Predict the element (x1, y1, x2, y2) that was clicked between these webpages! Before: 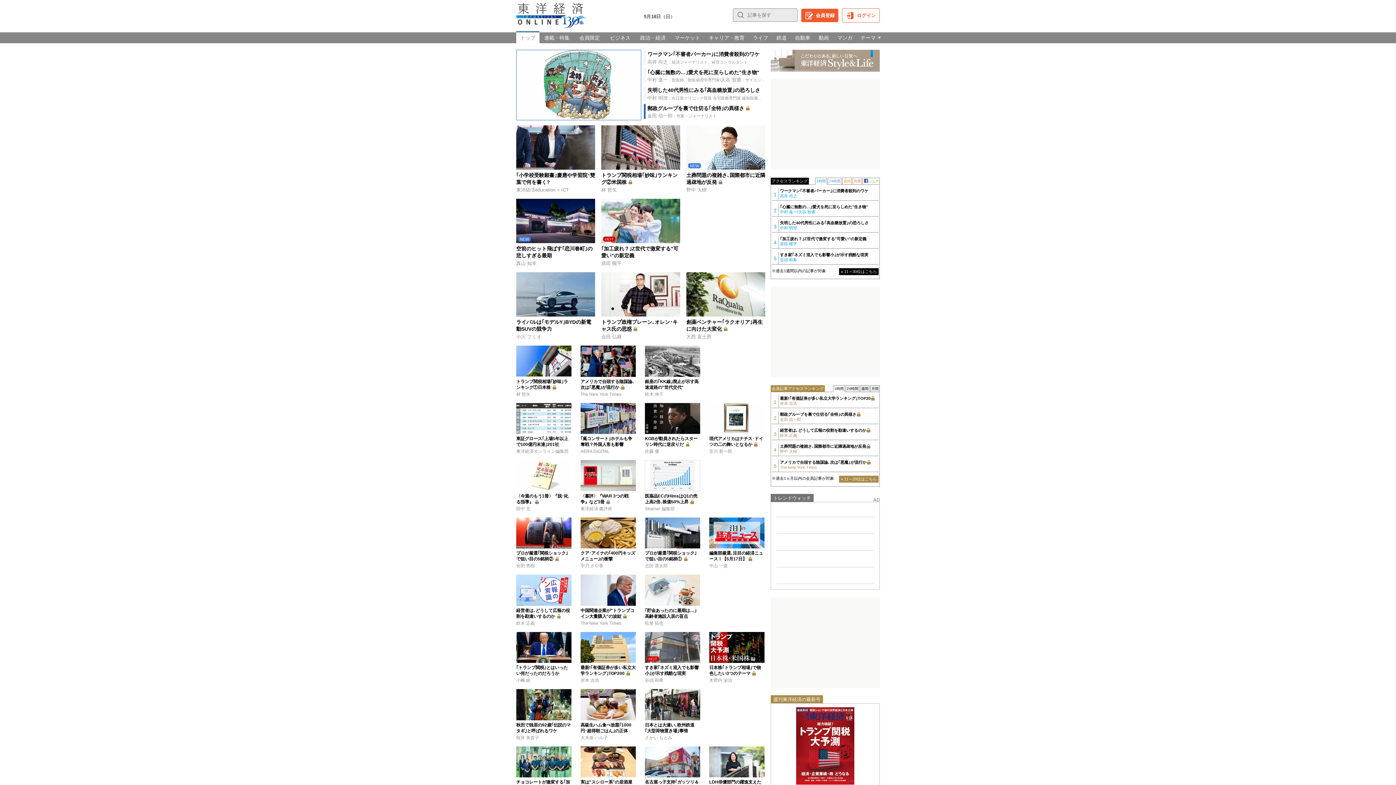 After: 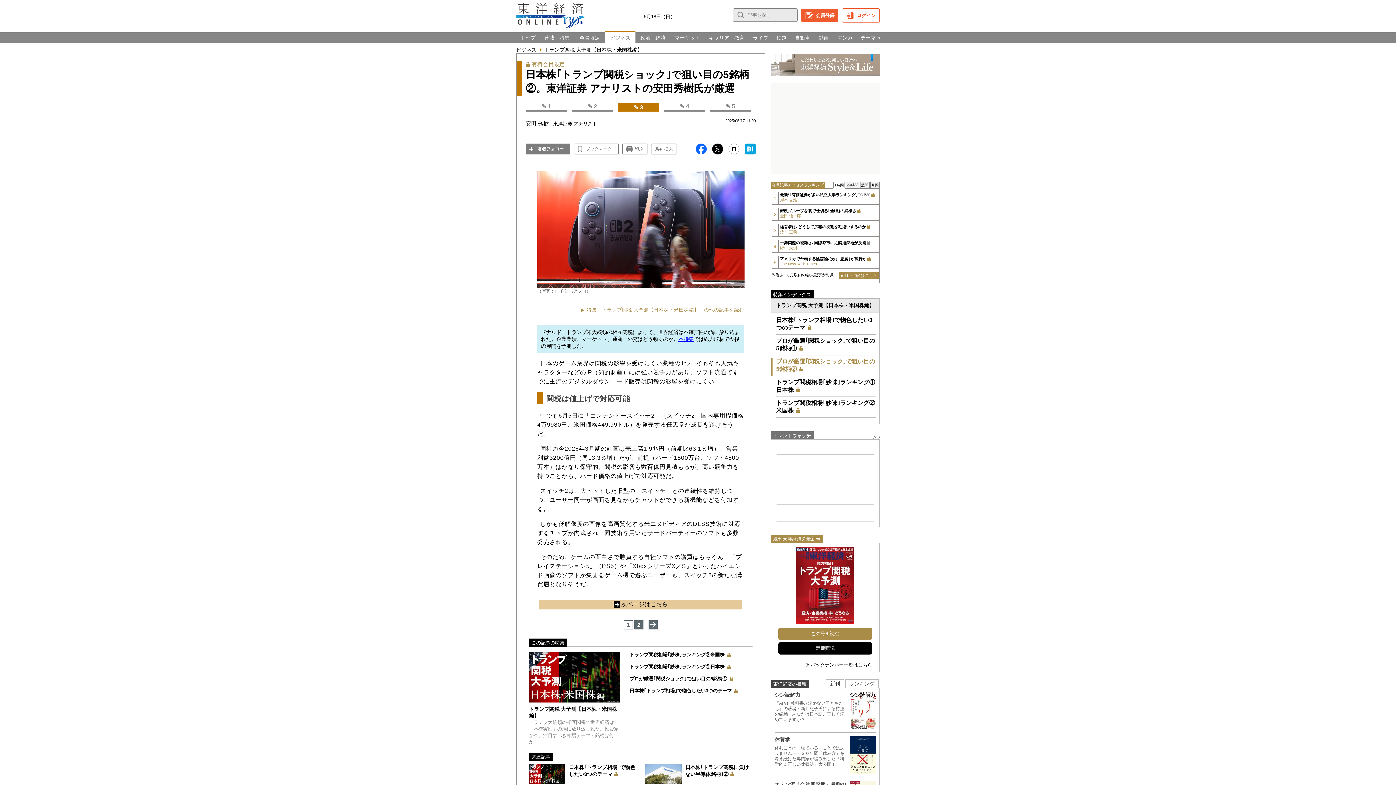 Action: label: プロが厳選｢関税ショック｣で狙い目の5銘柄② bbox: (516, 550, 567, 561)